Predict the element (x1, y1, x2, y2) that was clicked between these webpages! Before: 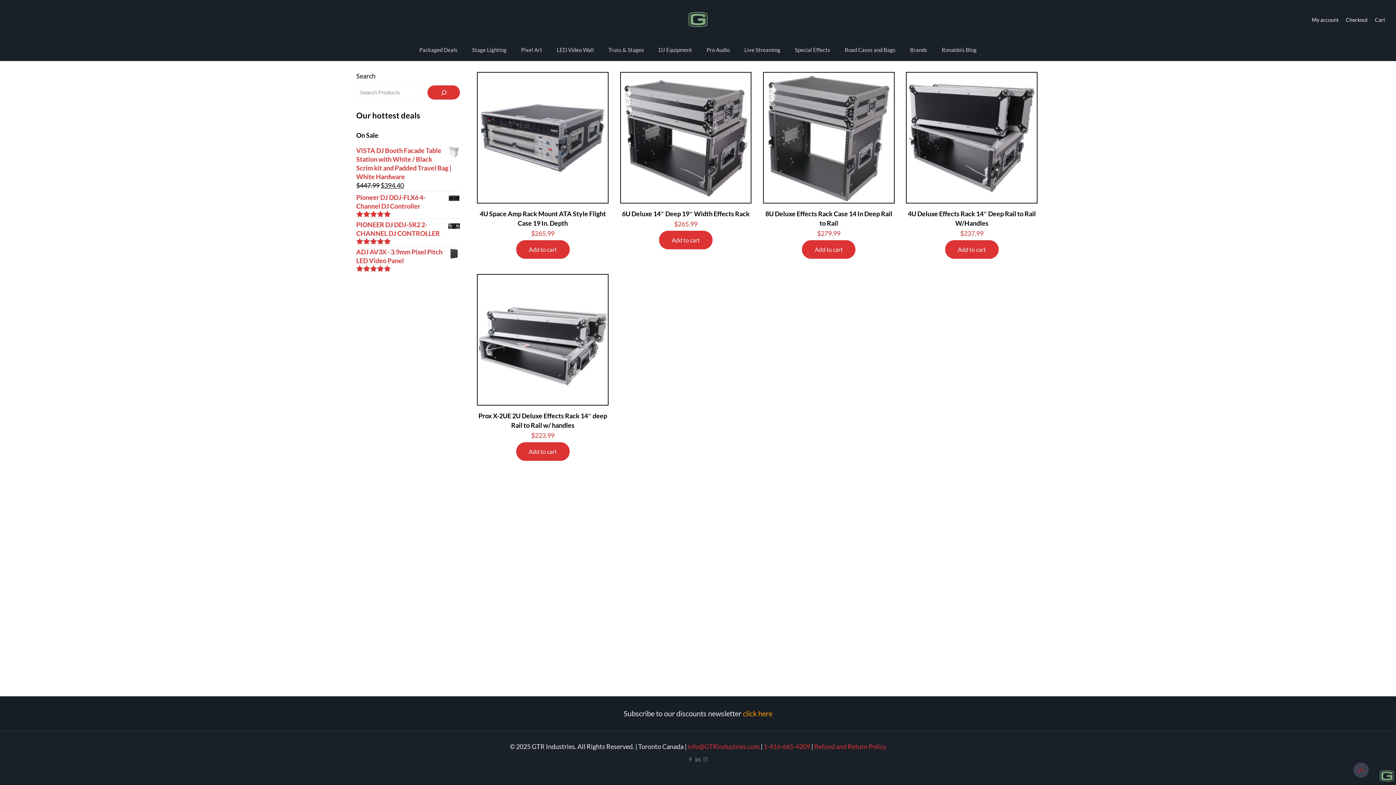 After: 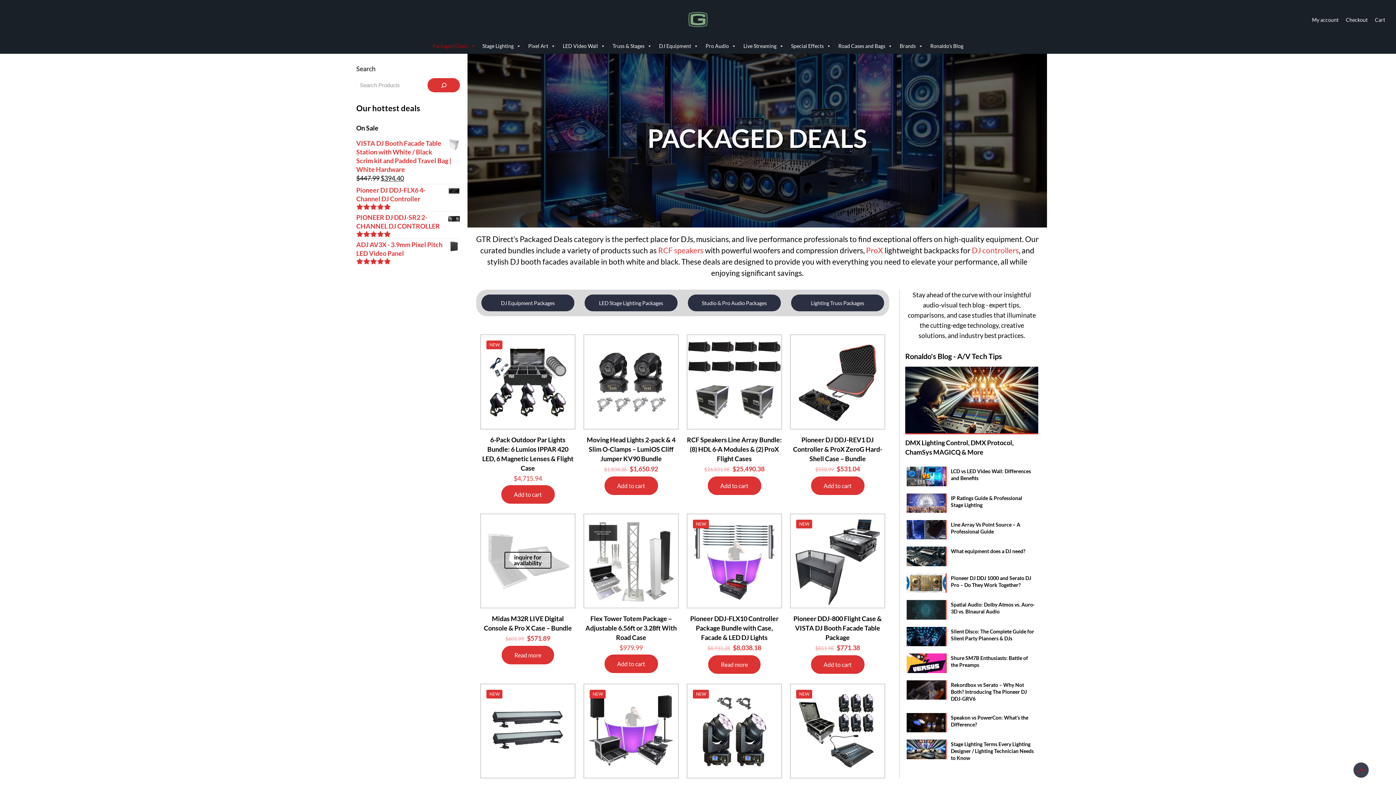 Action: label: Packaged Deals bbox: (412, 39, 464, 60)